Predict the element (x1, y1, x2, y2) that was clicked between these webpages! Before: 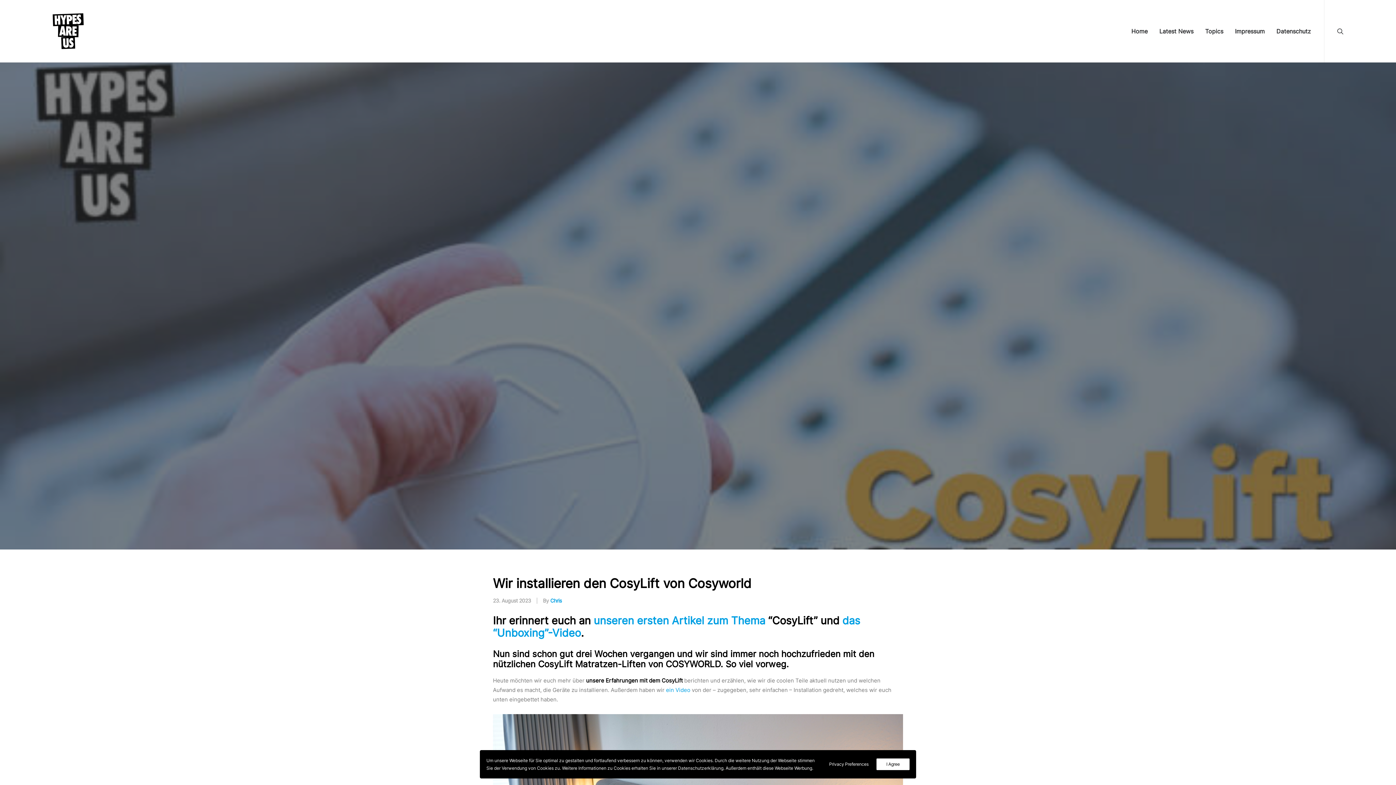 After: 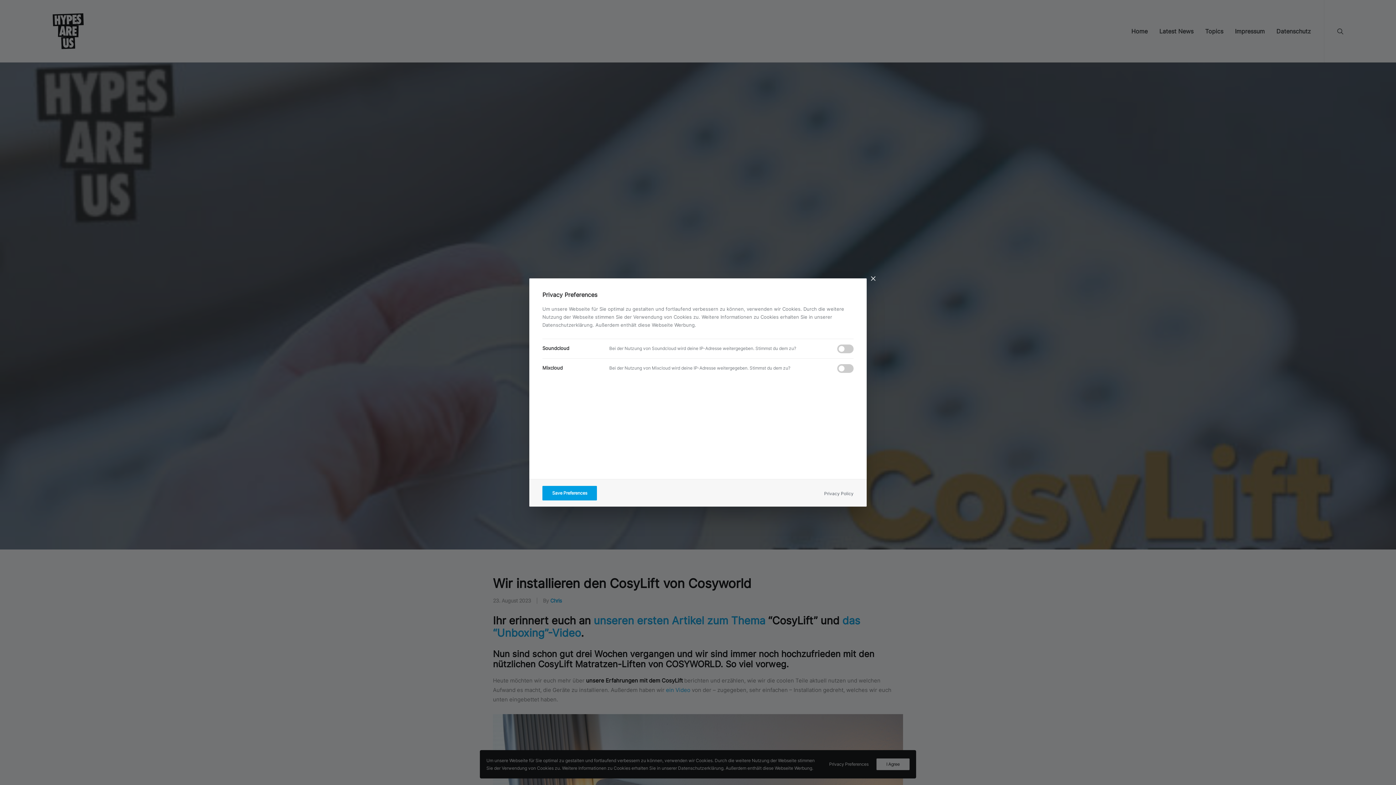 Action: bbox: (829, 760, 875, 768) label: Privacy Preferences